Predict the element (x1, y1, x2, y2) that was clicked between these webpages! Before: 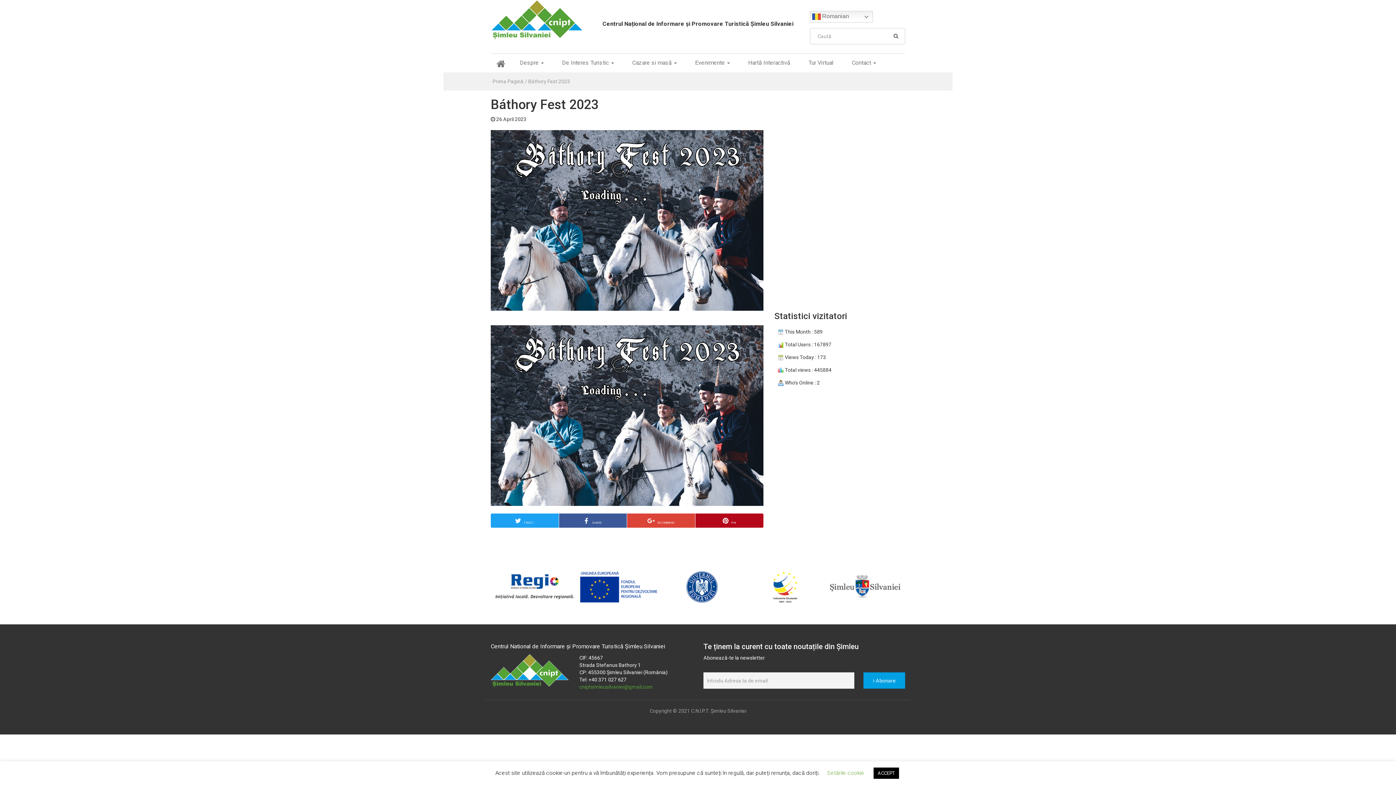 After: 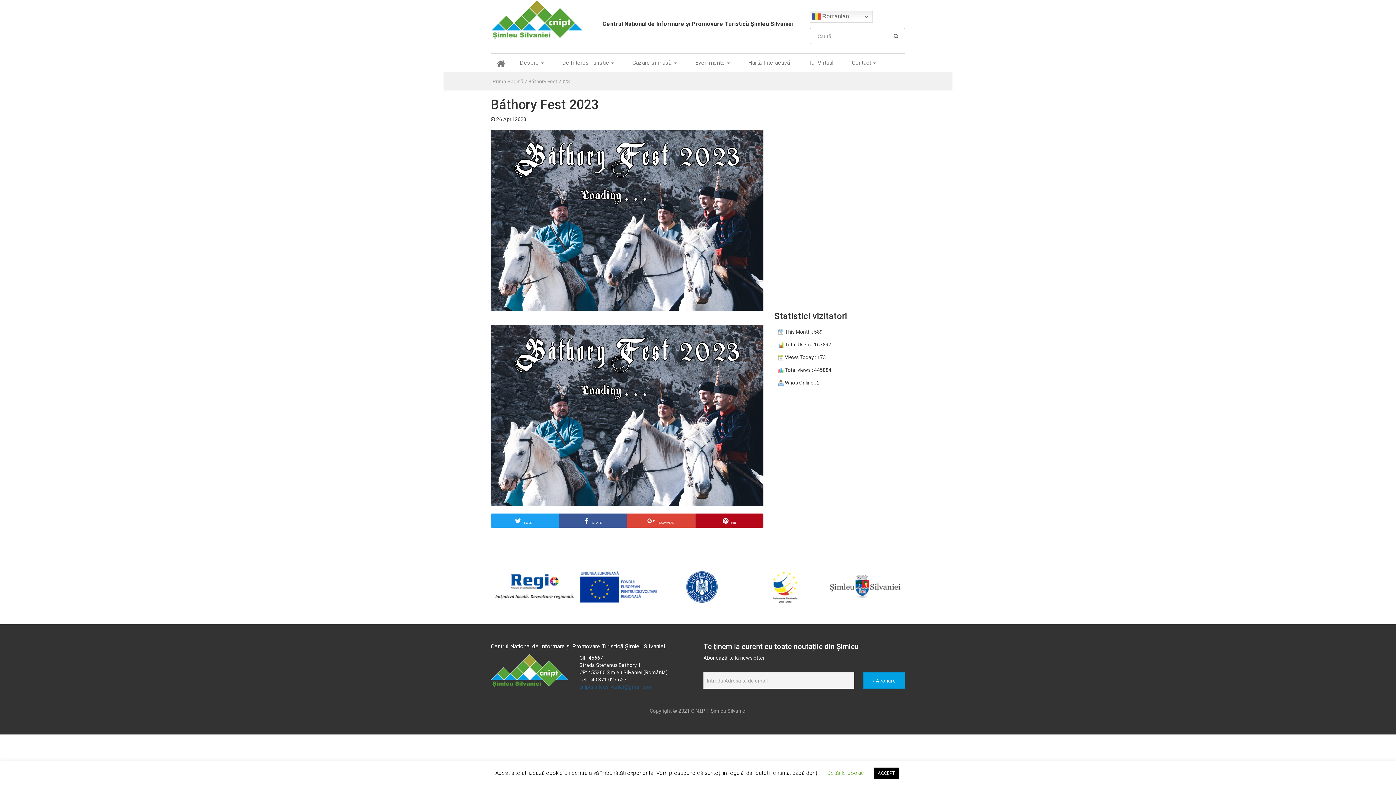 Action: bbox: (579, 684, 653, 690) label: cniptsimleusilvaniei@gmail.com